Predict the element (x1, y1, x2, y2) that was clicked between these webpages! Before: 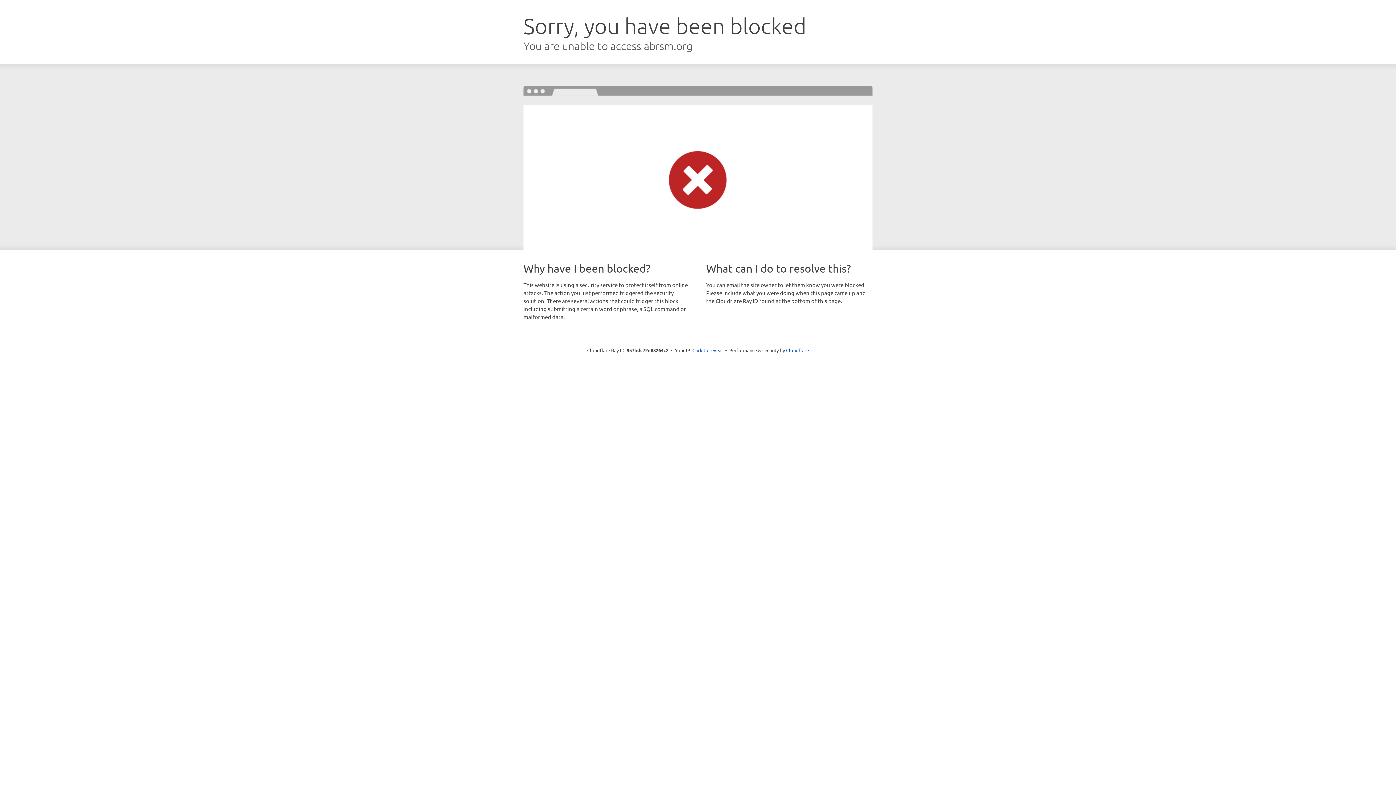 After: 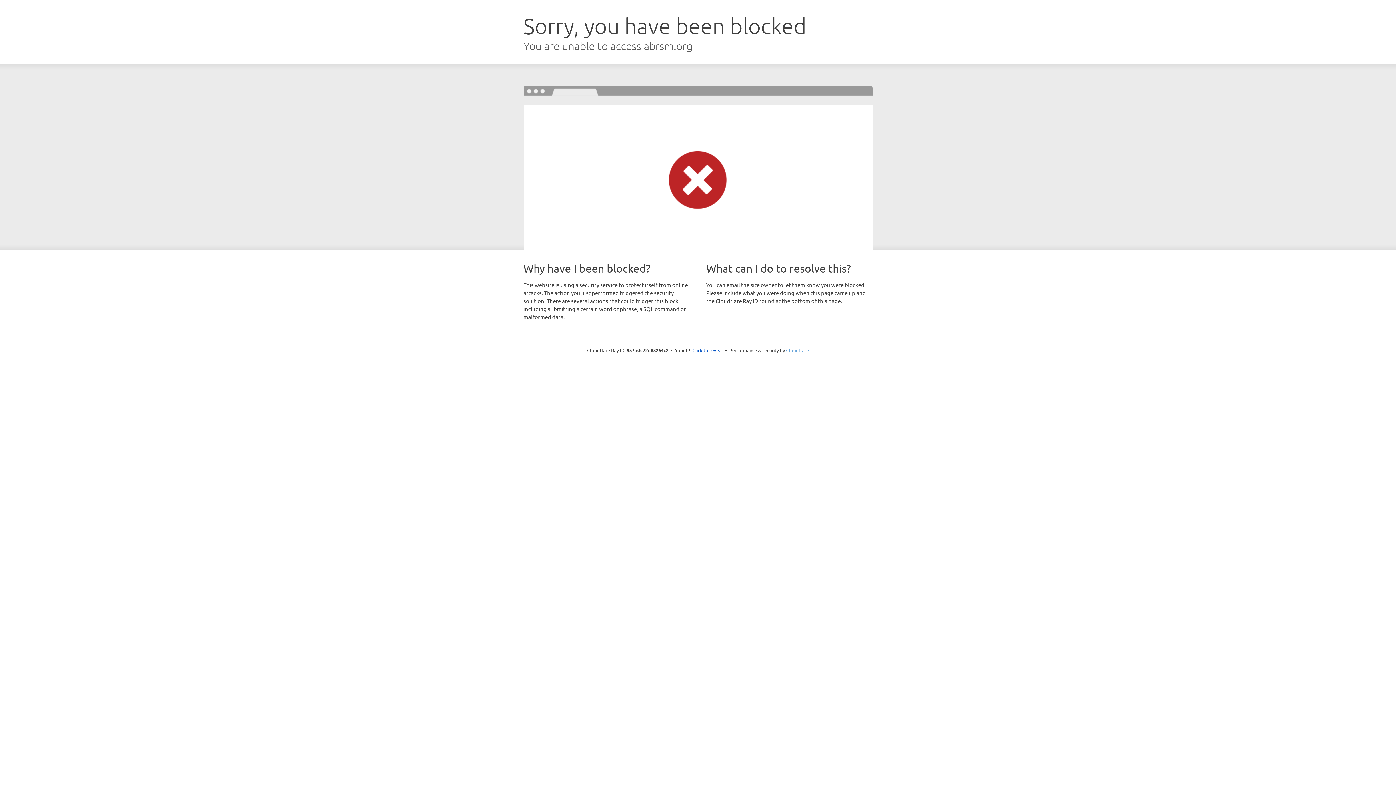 Action: label: Cloudflare bbox: (786, 347, 809, 353)